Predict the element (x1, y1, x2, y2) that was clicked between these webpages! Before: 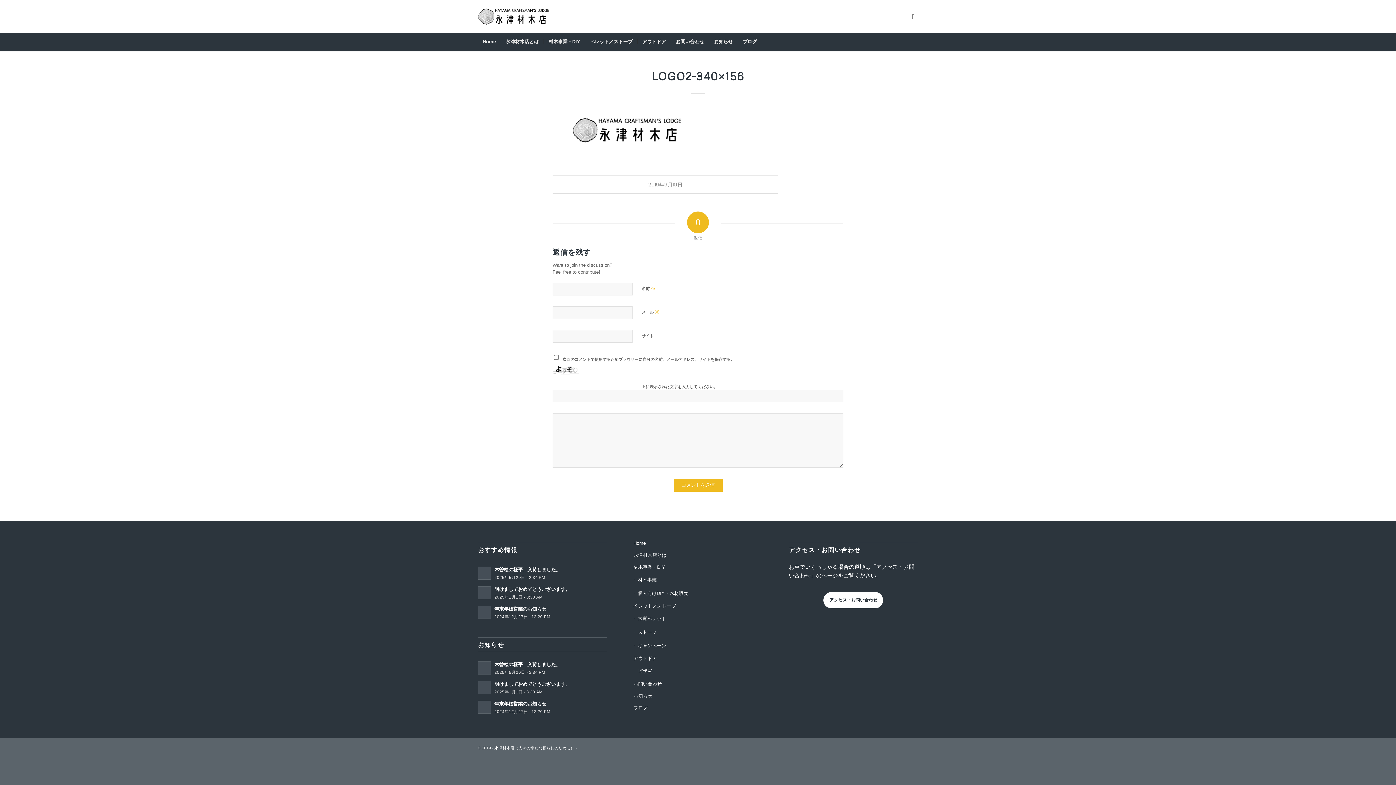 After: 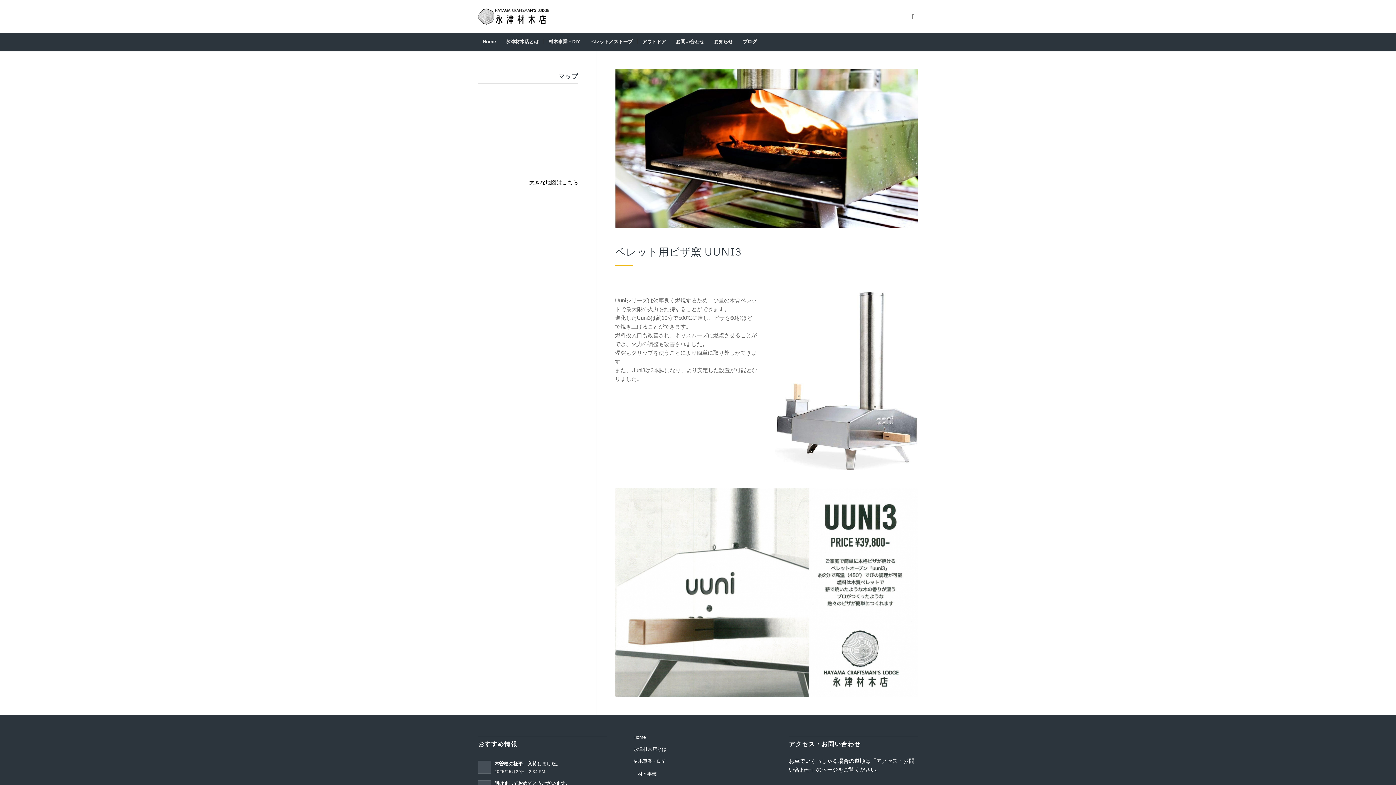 Action: bbox: (633, 665, 762, 678) label: ピザ窯